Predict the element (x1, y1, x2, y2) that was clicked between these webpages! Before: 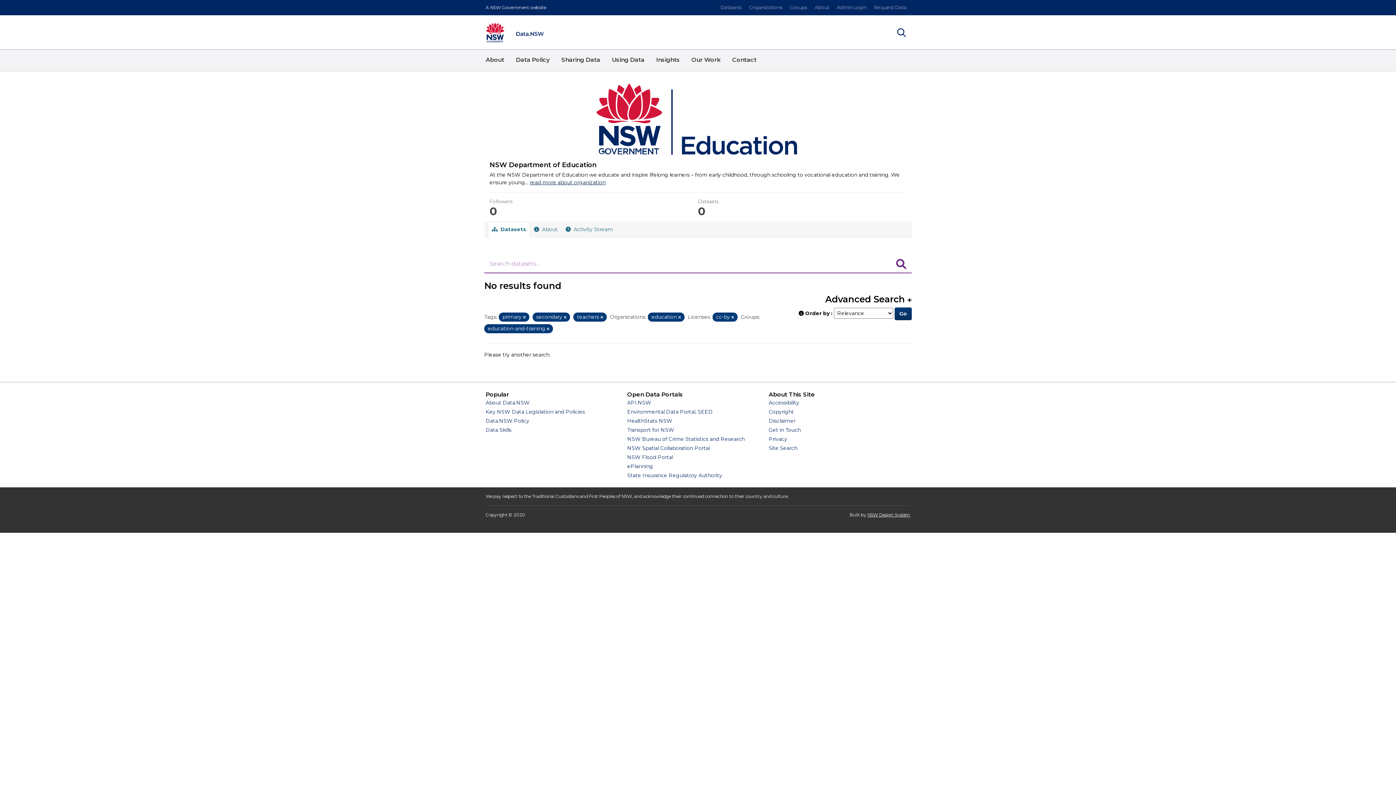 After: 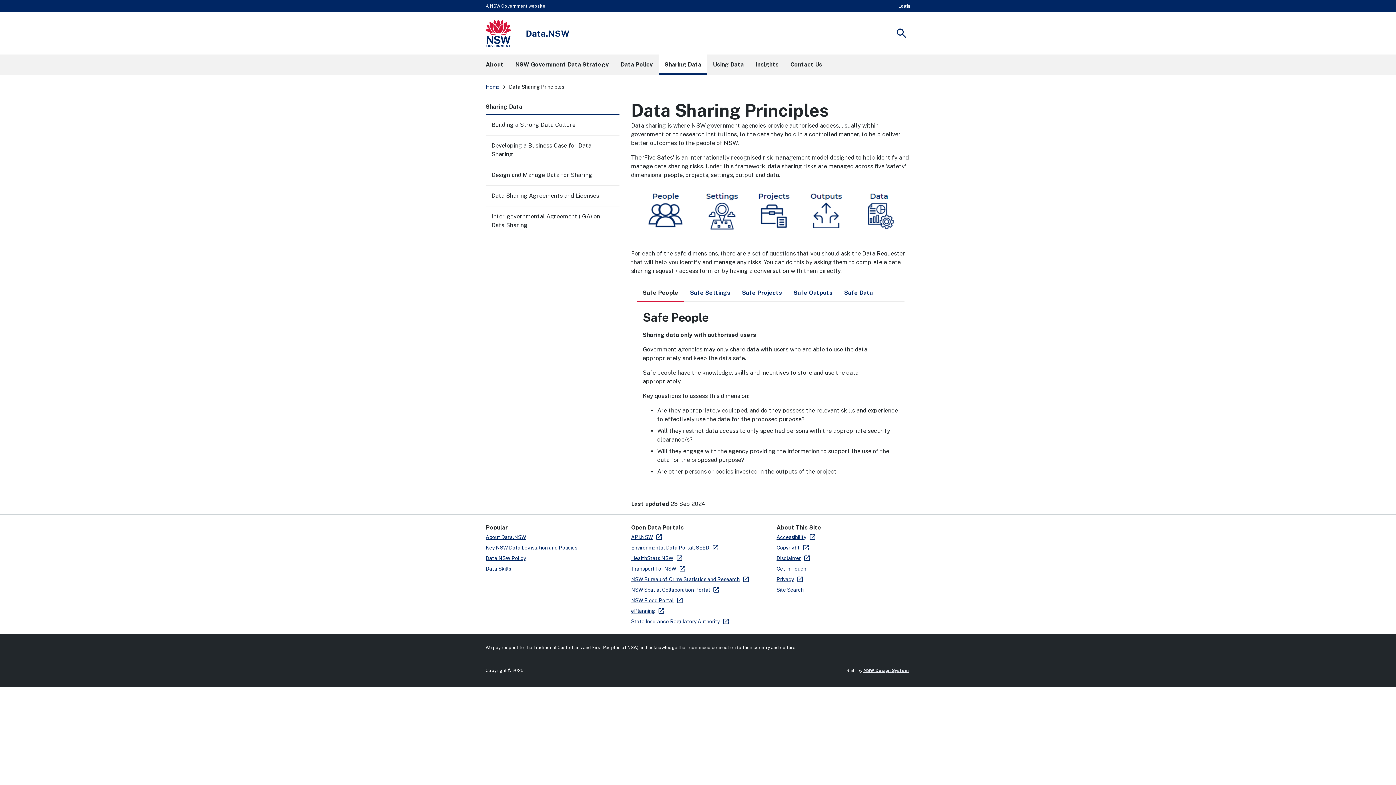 Action: label: Sharing Data bbox: (555, 49, 606, 70)